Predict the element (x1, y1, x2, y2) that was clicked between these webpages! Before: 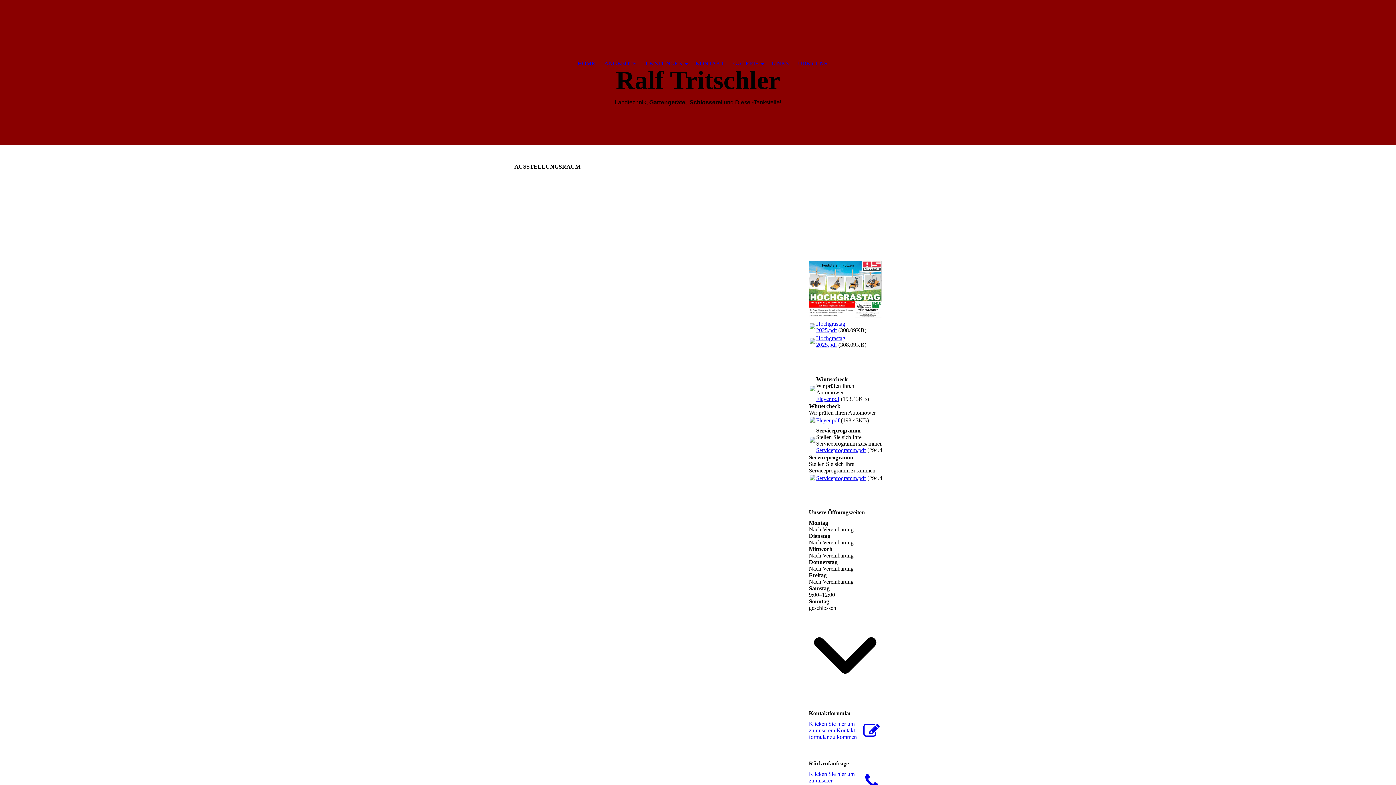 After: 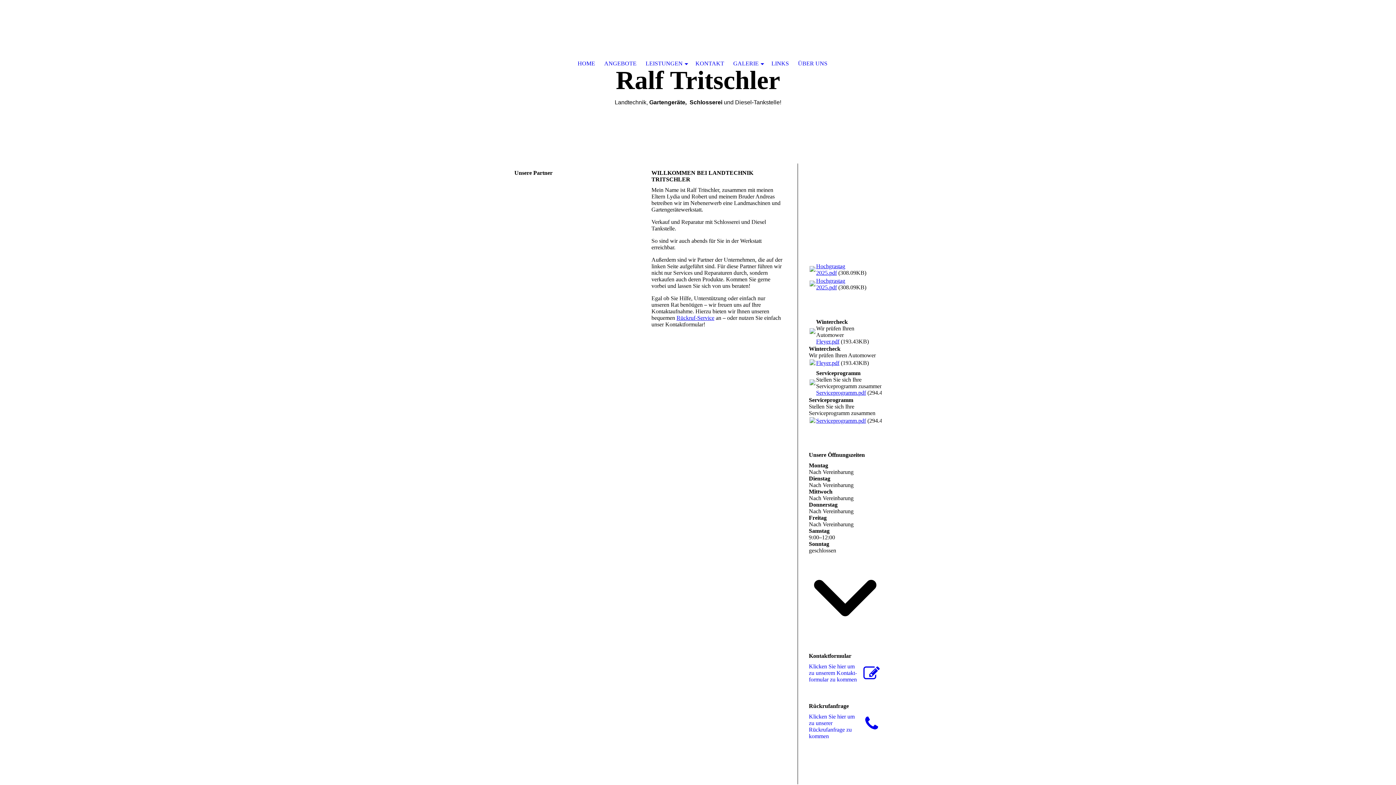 Action: bbox: (577, 47, 595, 80) label: HOME